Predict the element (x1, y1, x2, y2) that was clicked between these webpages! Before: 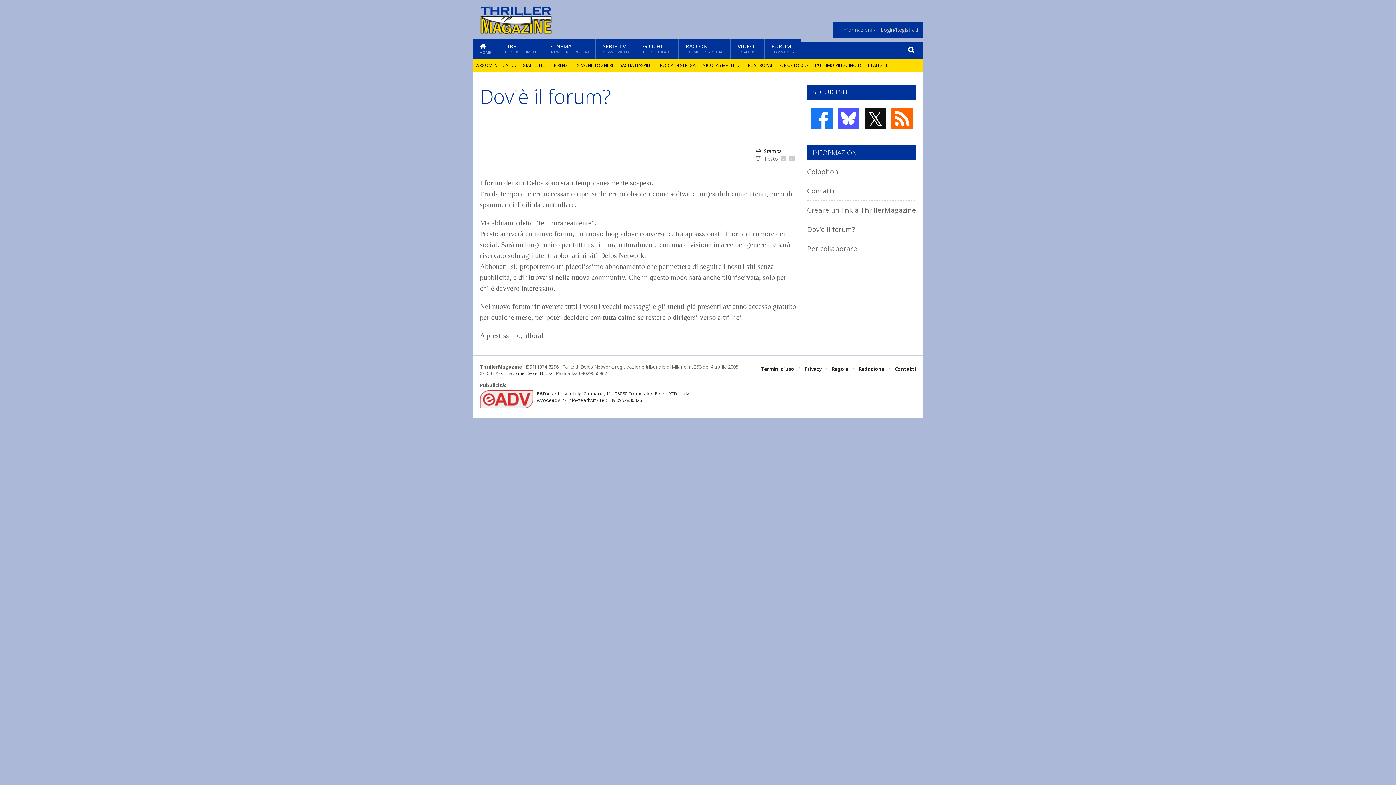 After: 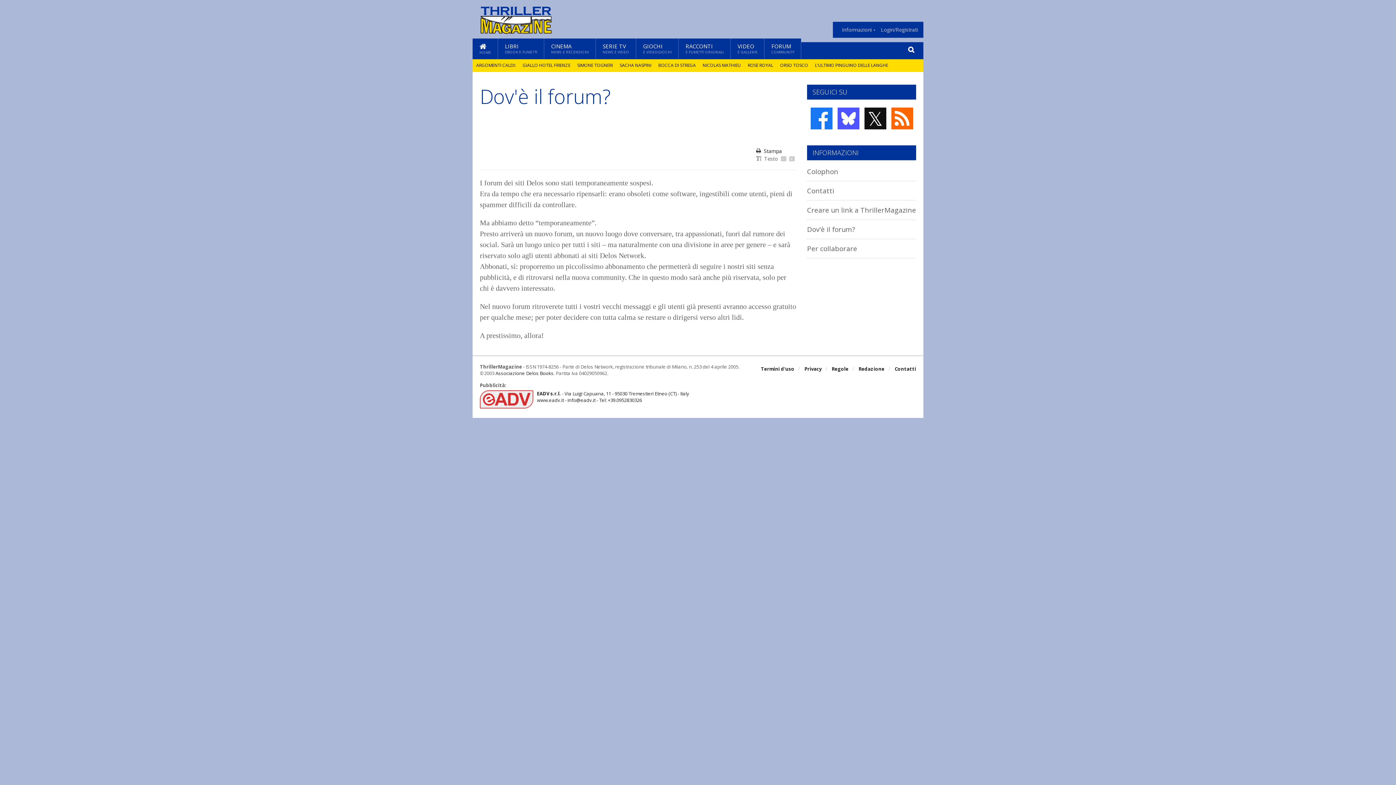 Action: label: FORUM
COMMUNITY bbox: (764, 38, 801, 58)